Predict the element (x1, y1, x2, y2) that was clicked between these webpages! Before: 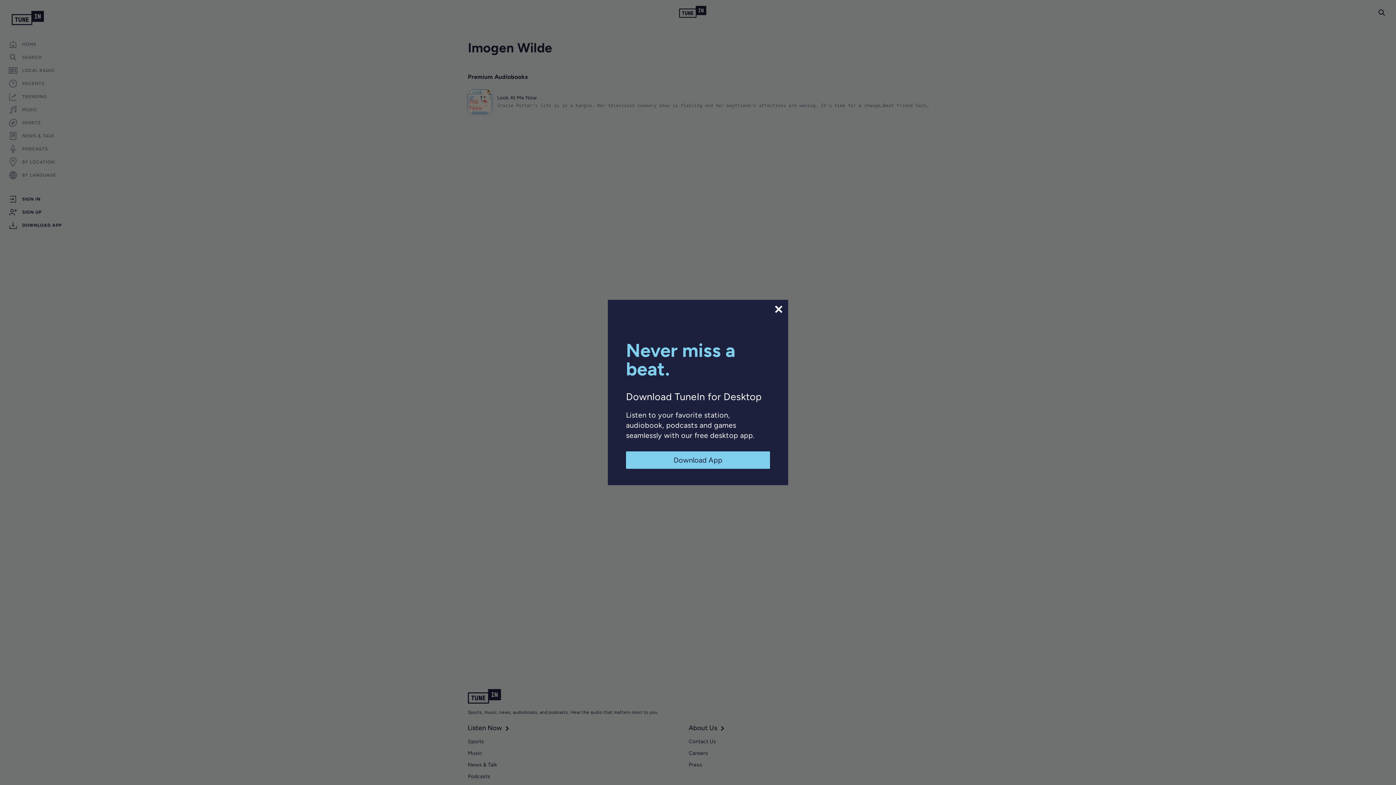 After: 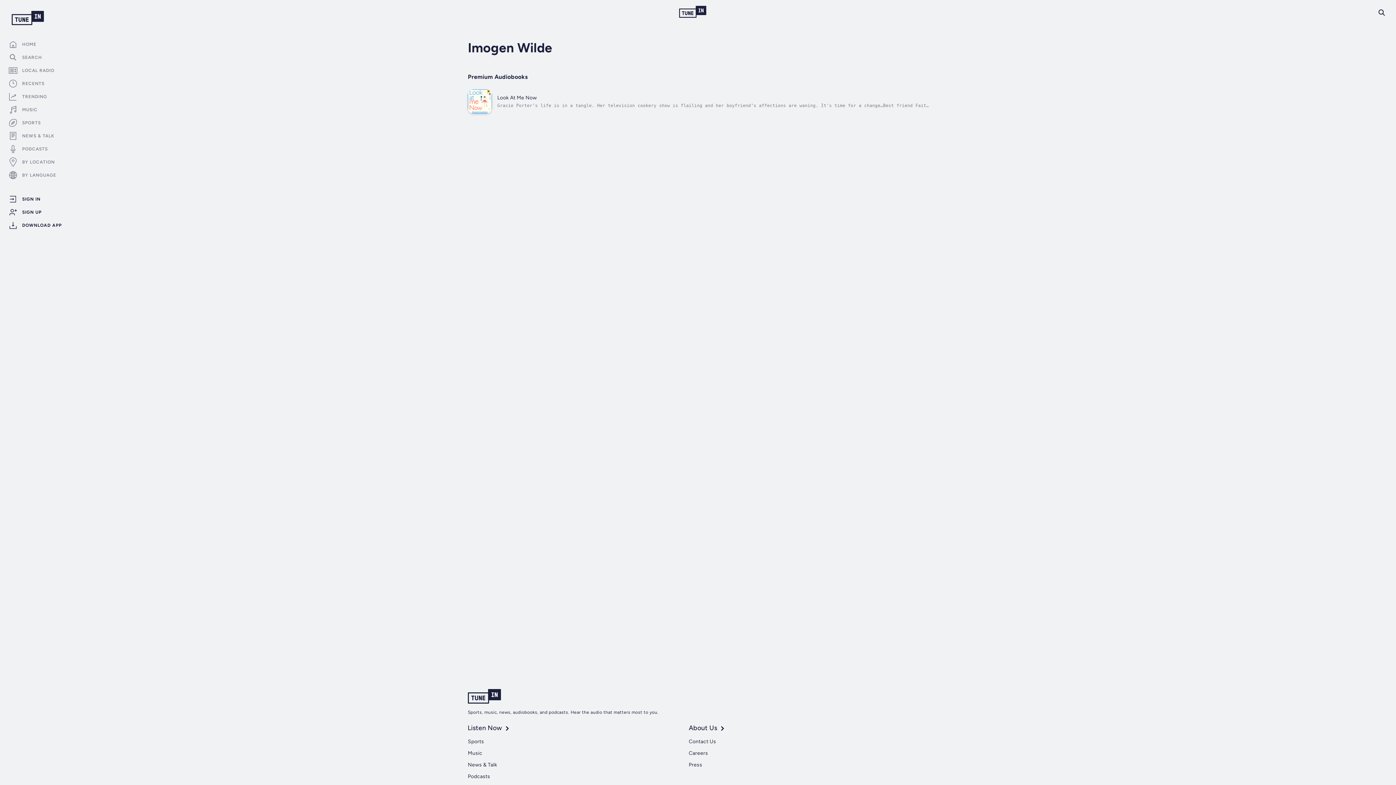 Action: bbox: (626, 451, 770, 469) label: Download App